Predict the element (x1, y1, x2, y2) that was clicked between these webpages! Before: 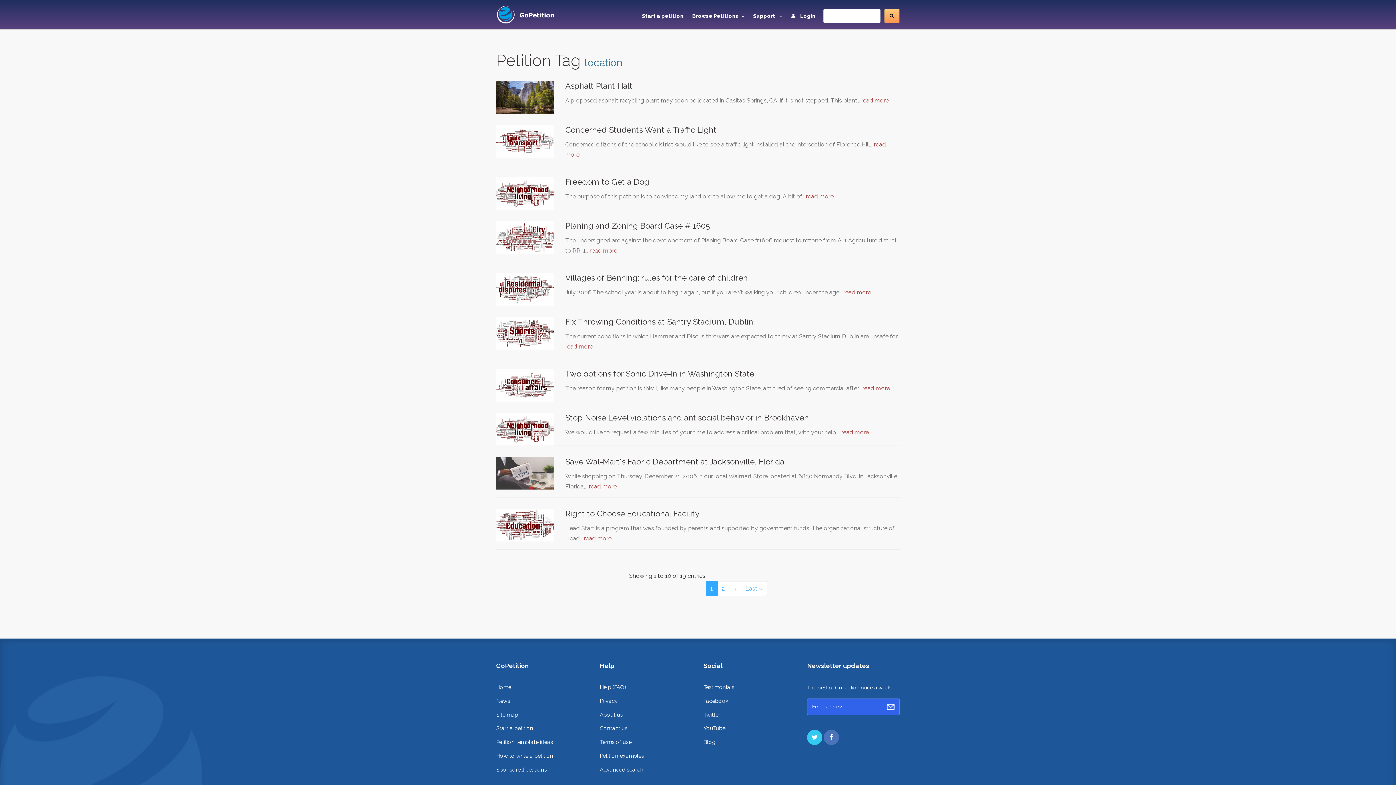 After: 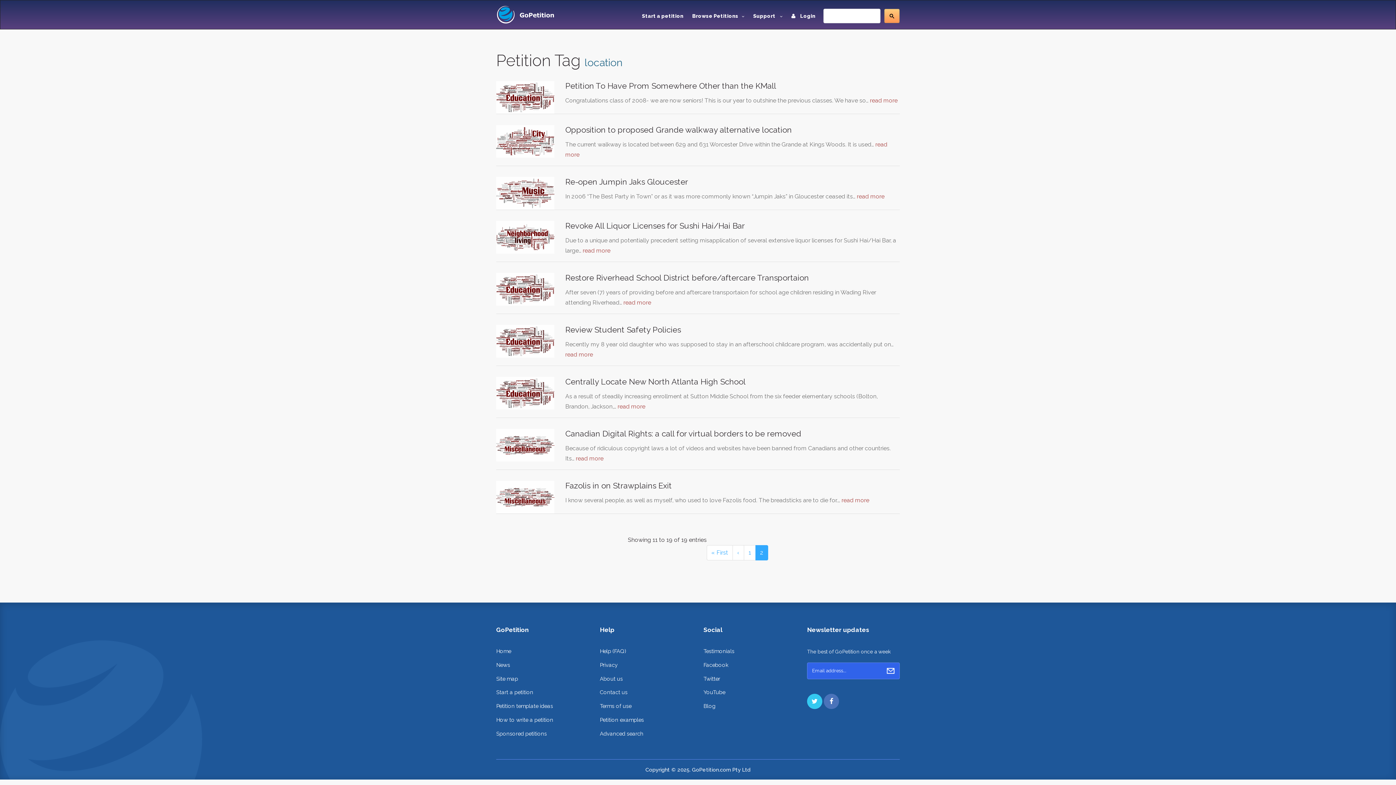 Action: bbox: (717, 581, 730, 596) label: 2